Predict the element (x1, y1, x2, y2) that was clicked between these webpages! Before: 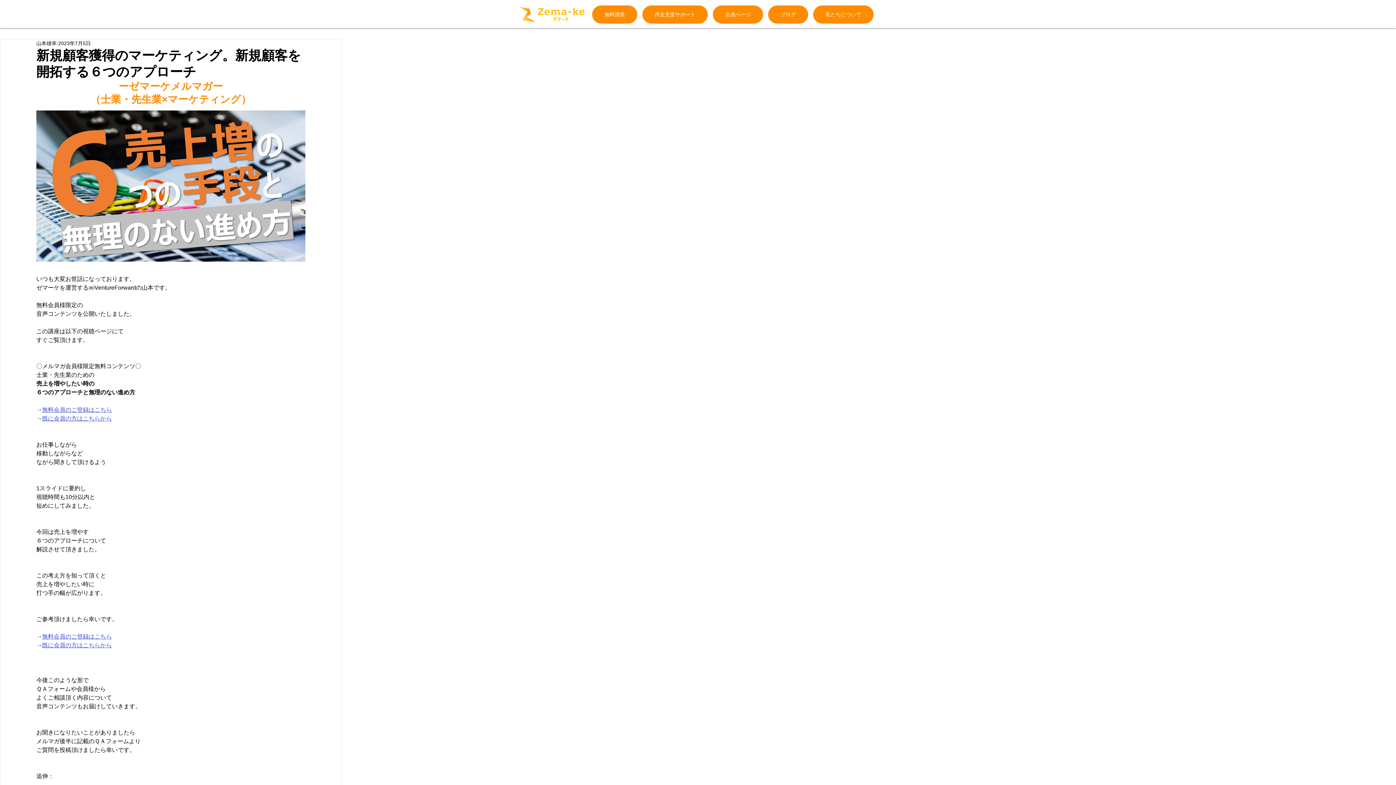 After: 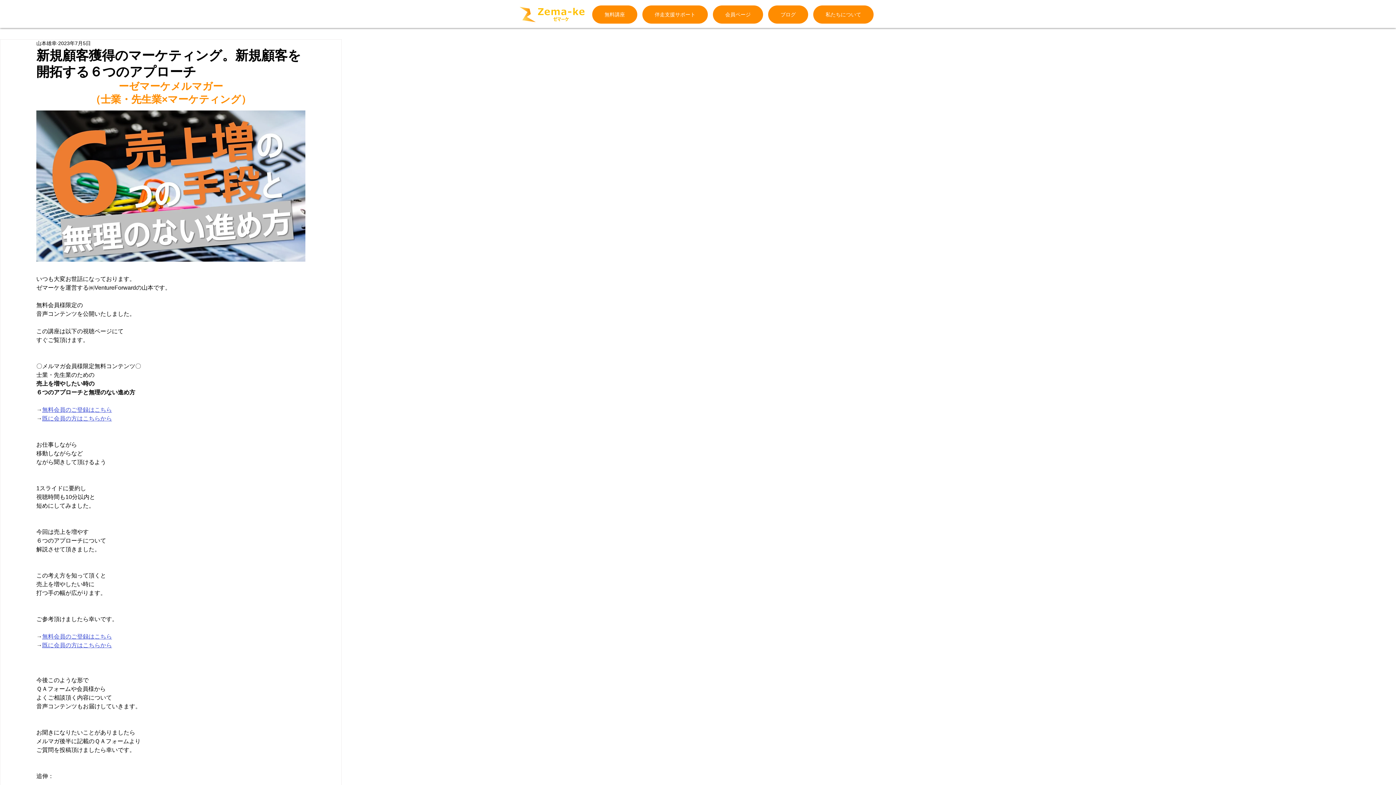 Action: label: 既に会員の方はこちらから bbox: (42, 642, 112, 648)